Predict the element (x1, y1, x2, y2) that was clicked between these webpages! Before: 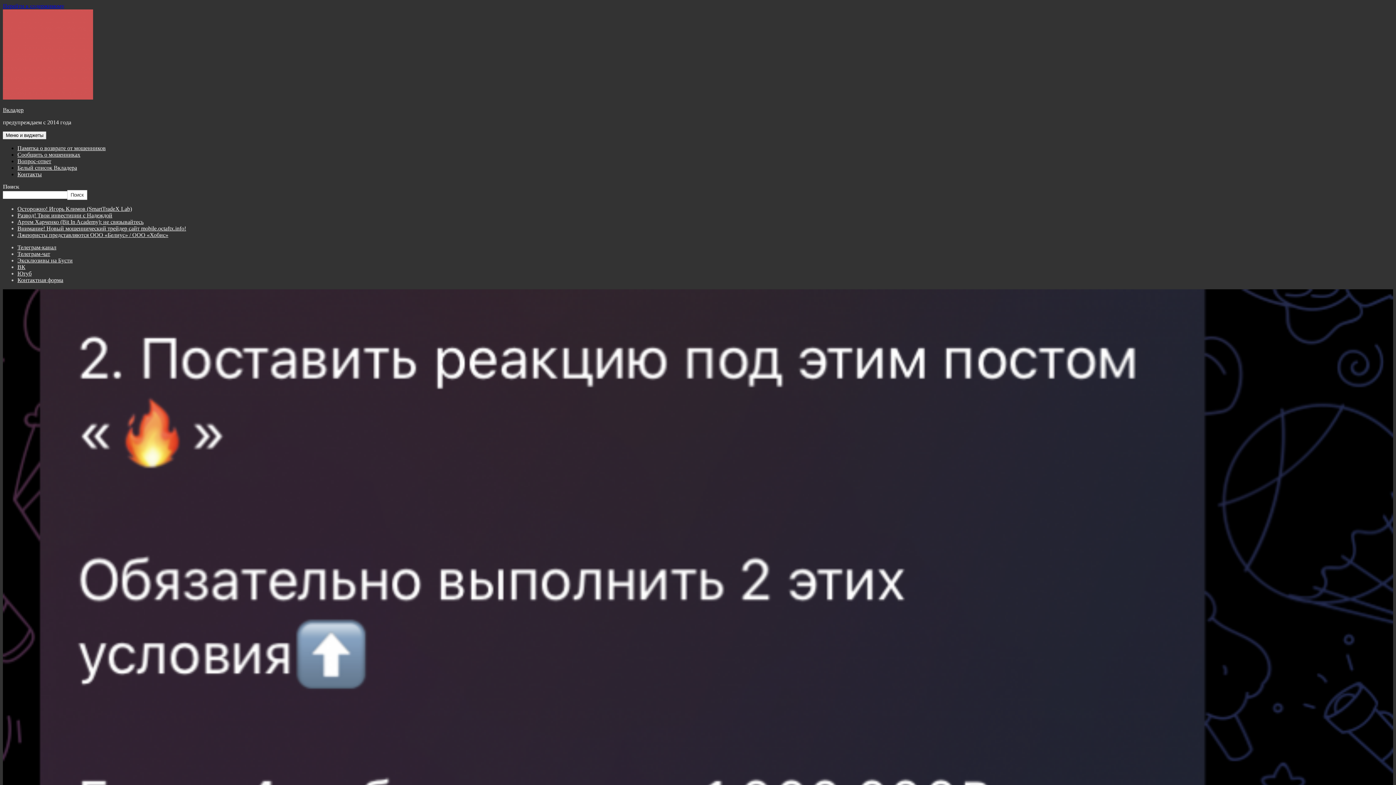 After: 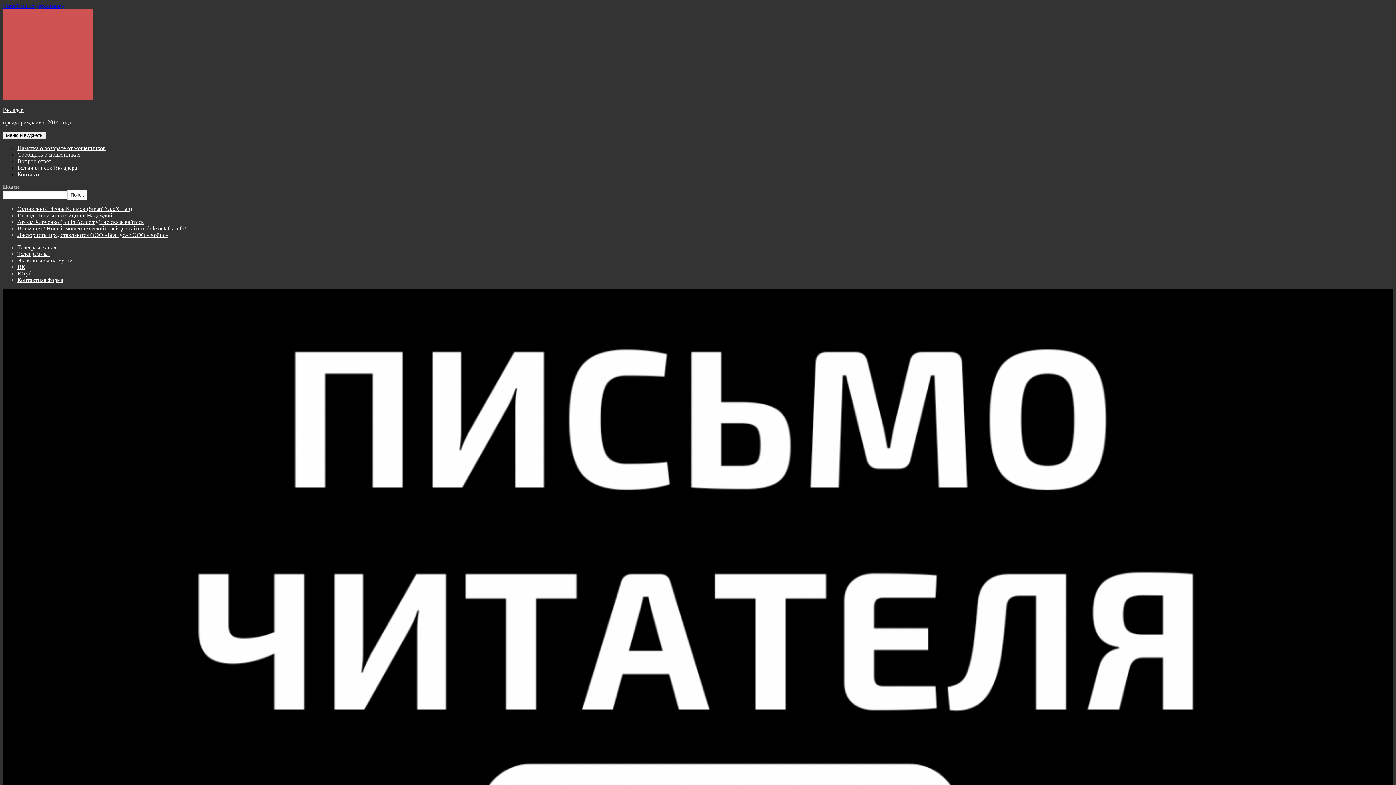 Action: bbox: (17, 151, 80, 157) label: Сообщить о мошенниках